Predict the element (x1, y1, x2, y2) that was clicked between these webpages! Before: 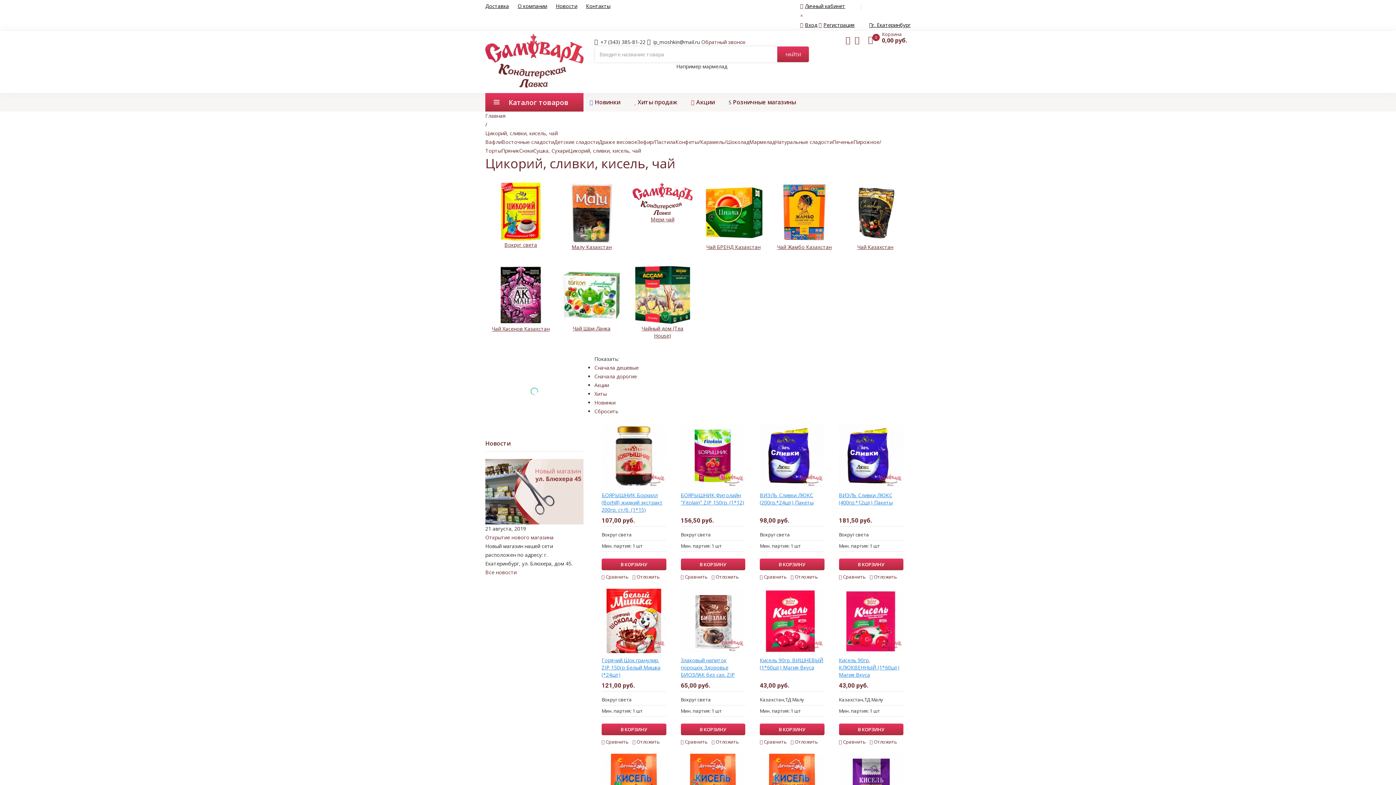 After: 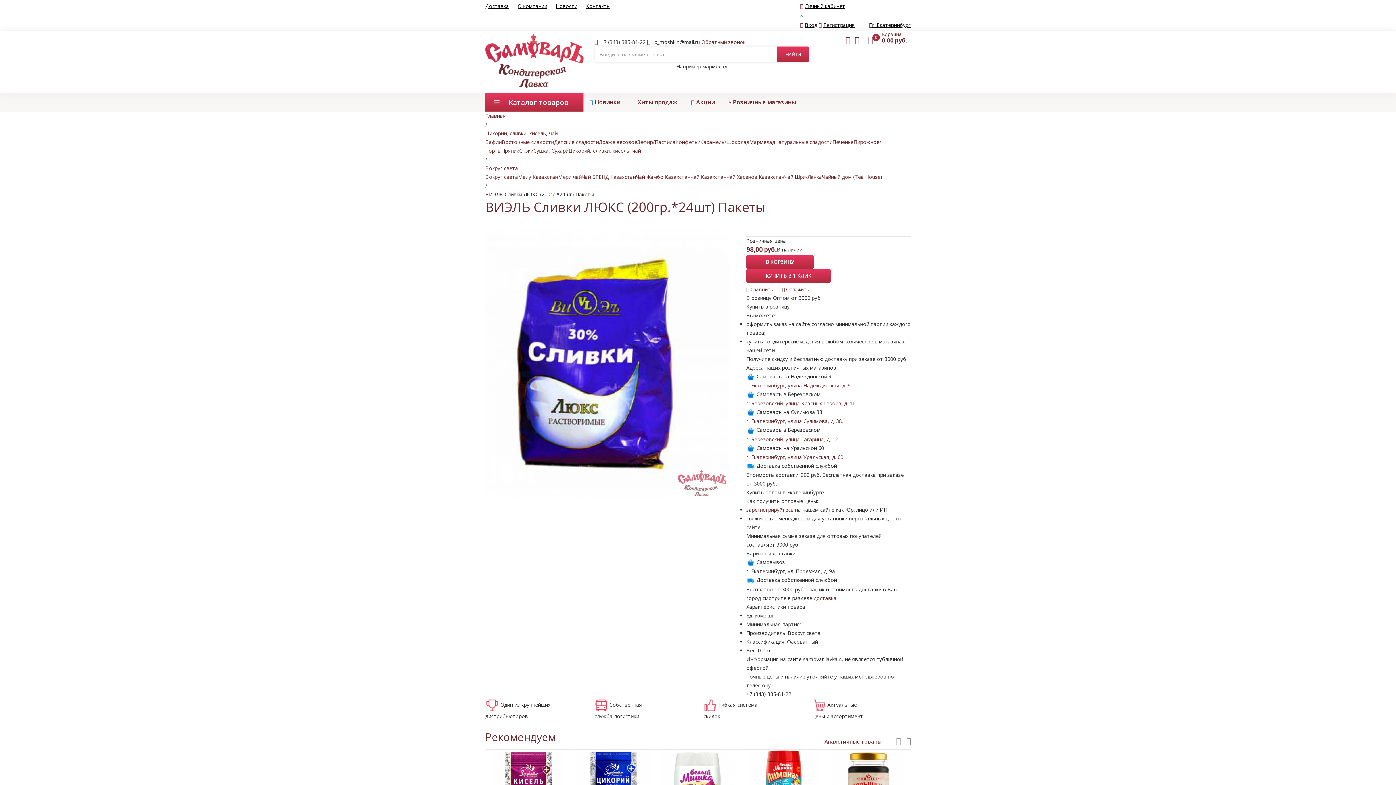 Action: bbox: (760, 492, 813, 506) label: ВИЭЛЬ Сливки ЛЮКС (200гр.*24шт) Пакеты